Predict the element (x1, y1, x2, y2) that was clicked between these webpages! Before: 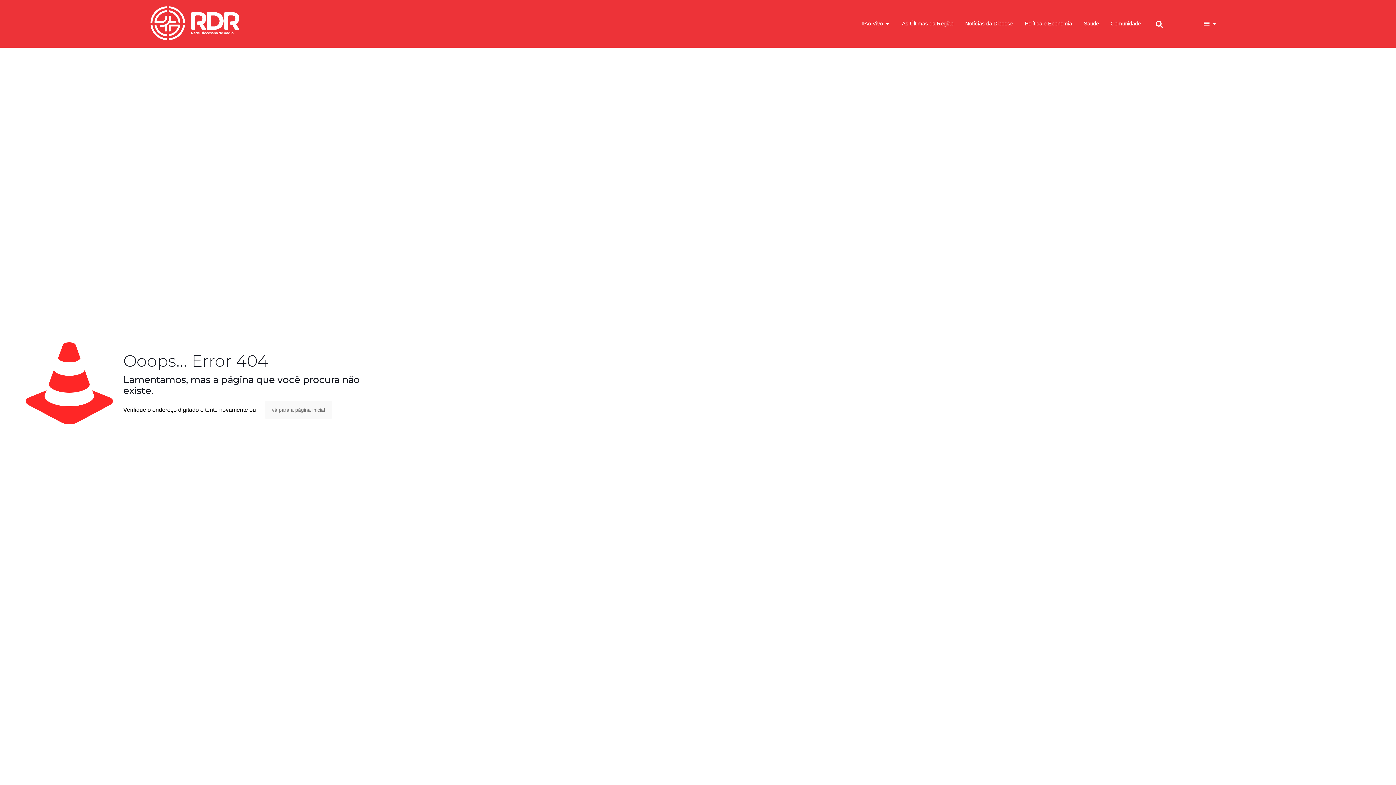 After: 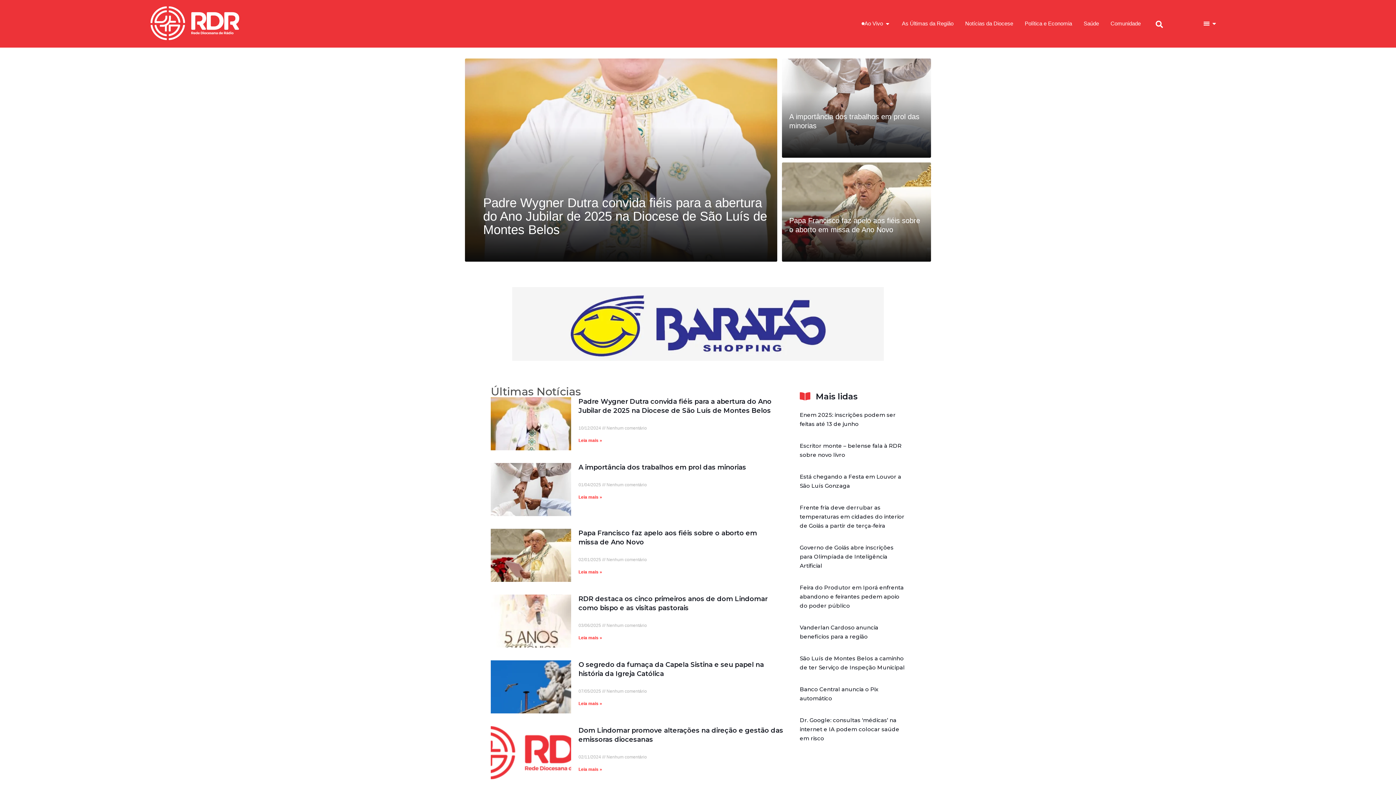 Action: bbox: (965, 19, 1013, 27) label: Notícias da Diocese